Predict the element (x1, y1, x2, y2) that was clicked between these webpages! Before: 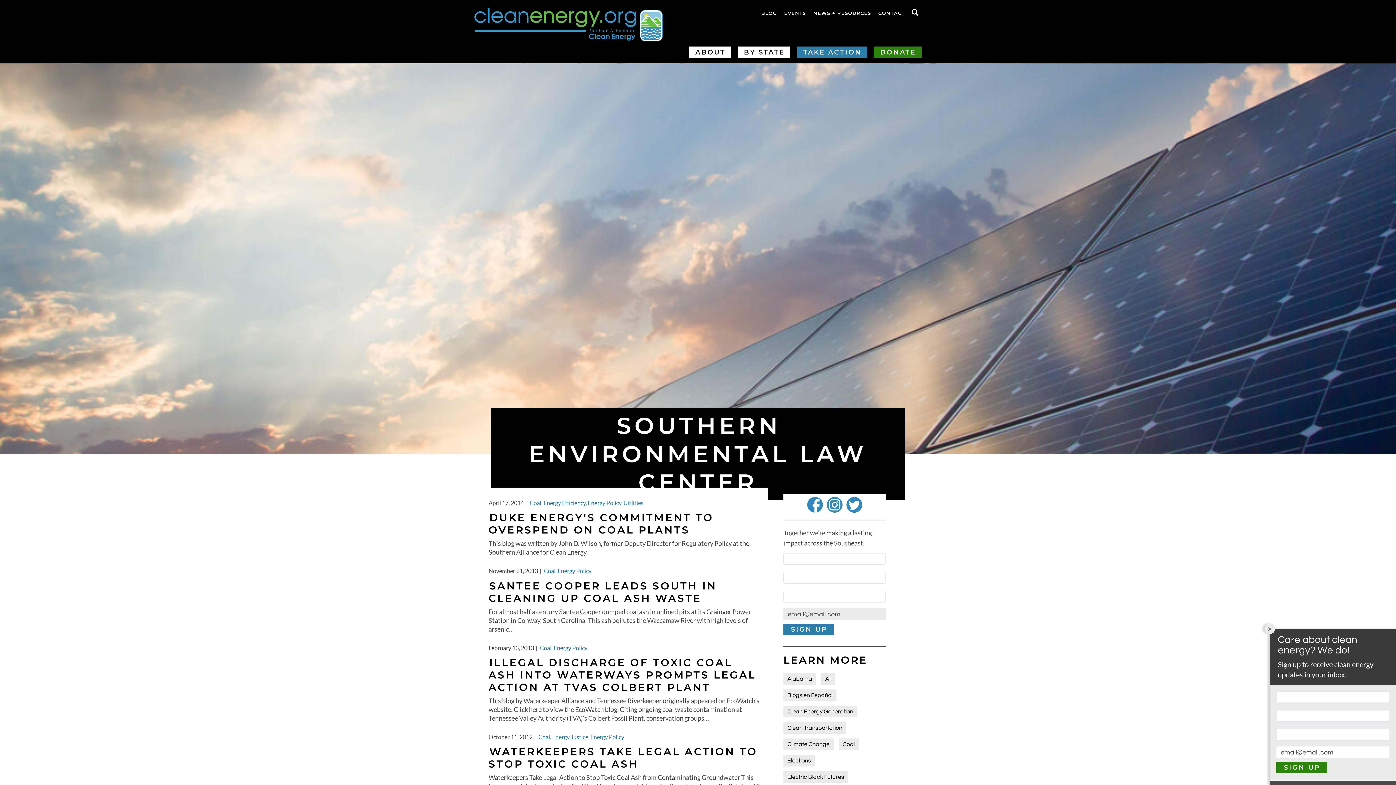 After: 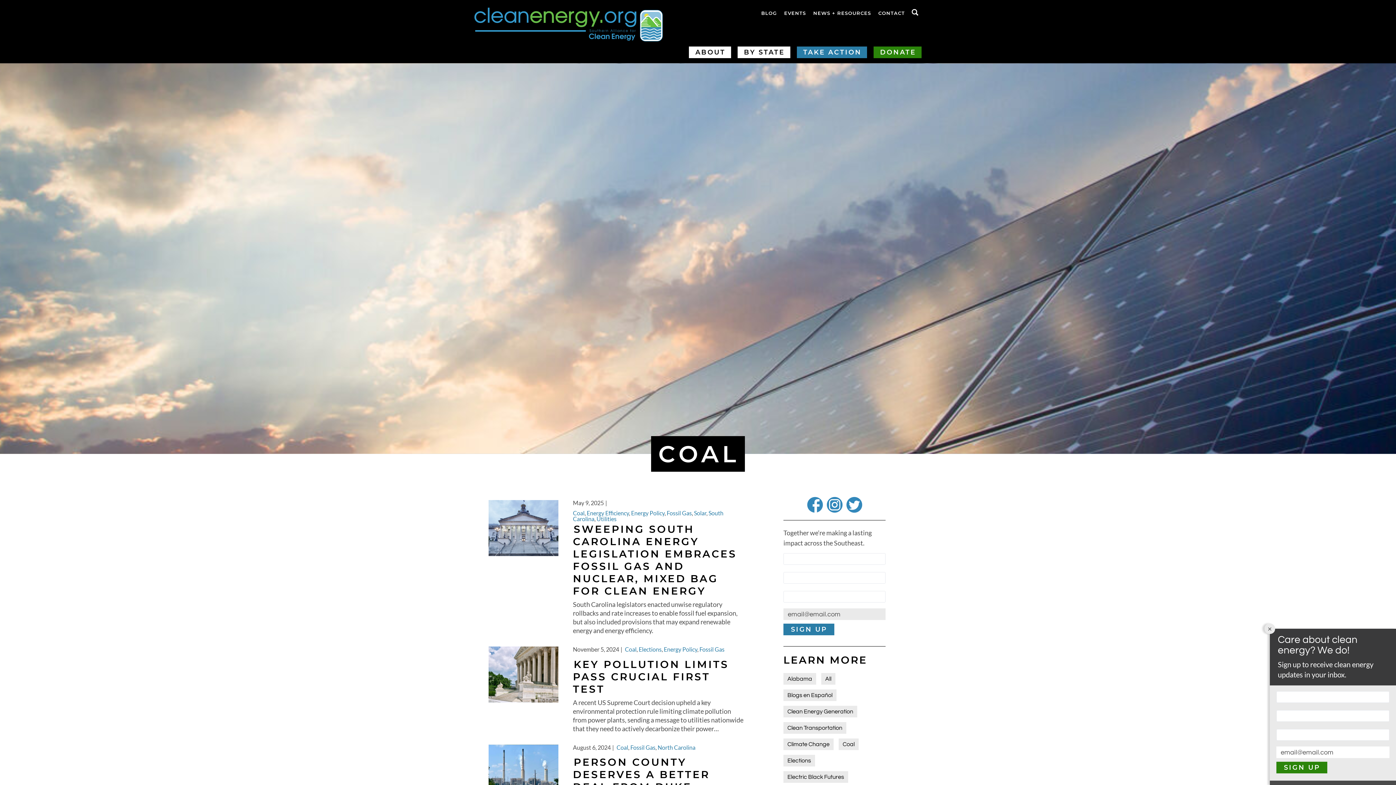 Action: label: Coal bbox: (538, 733, 550, 740)